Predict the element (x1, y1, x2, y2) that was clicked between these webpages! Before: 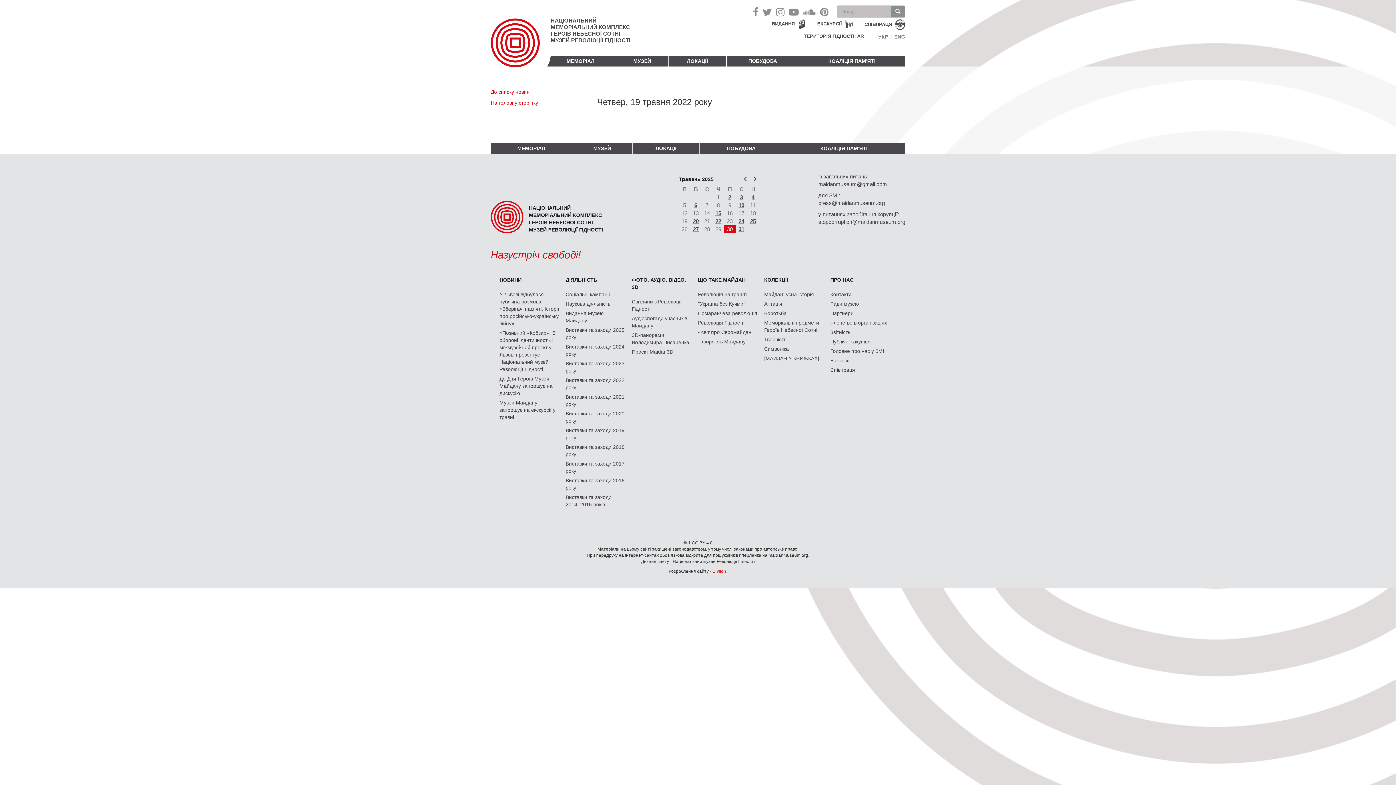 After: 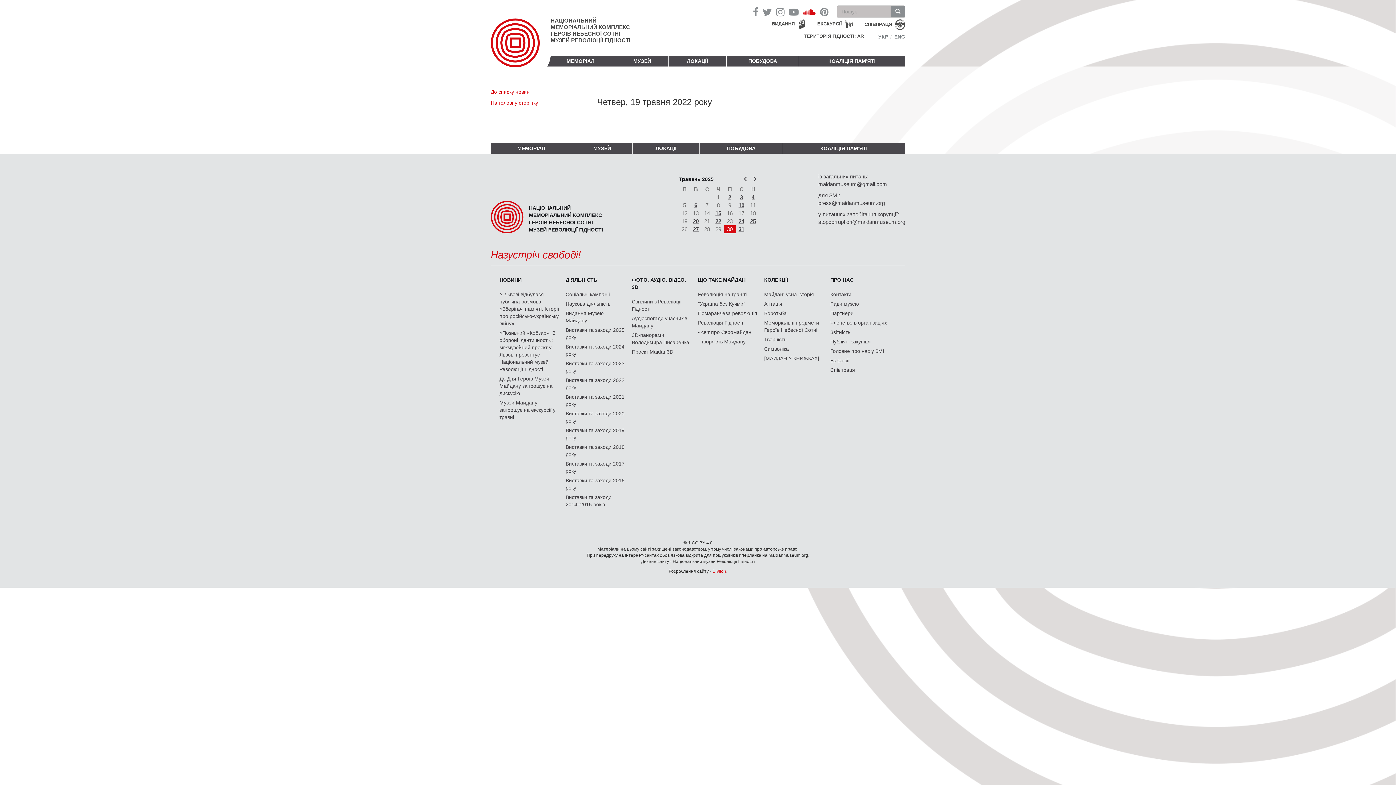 Action: bbox: (803, 5, 815, 19)